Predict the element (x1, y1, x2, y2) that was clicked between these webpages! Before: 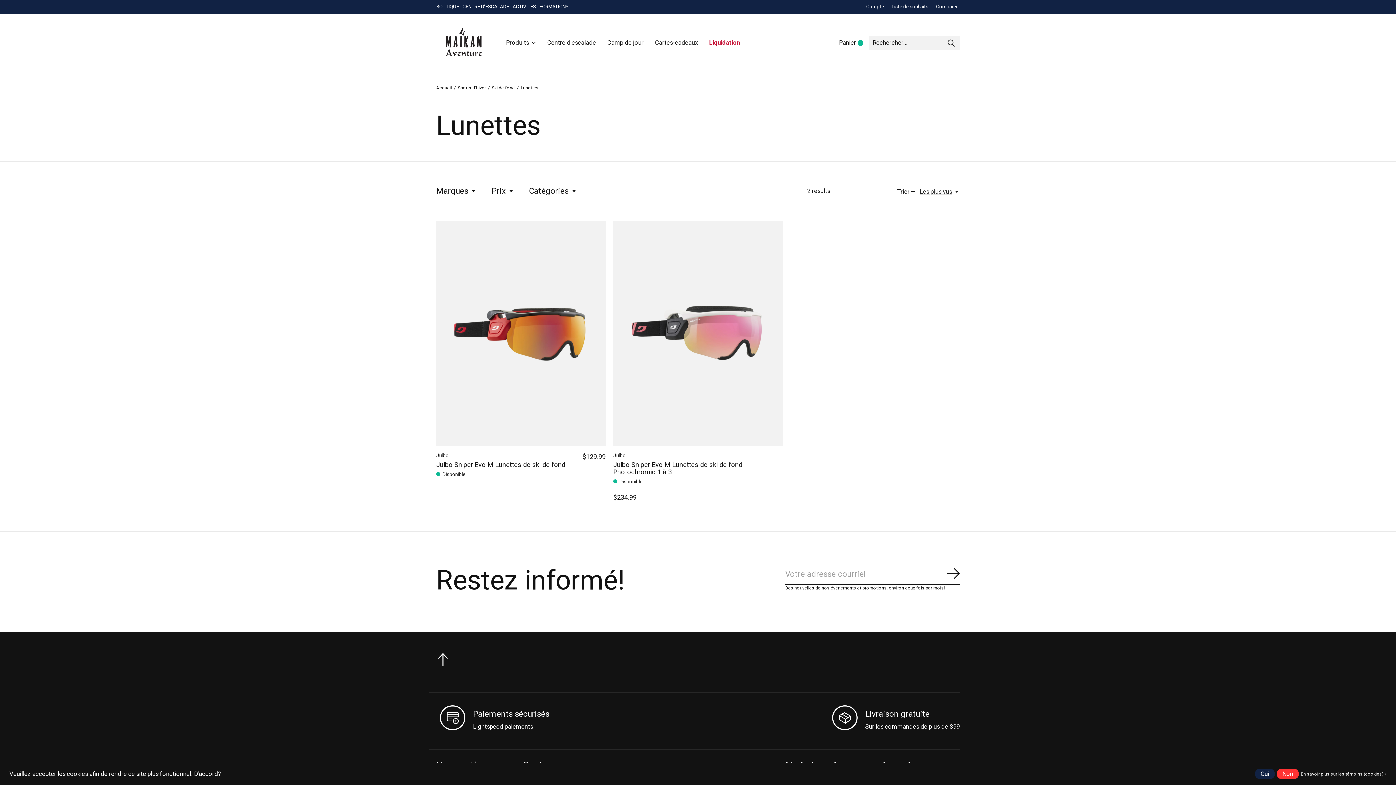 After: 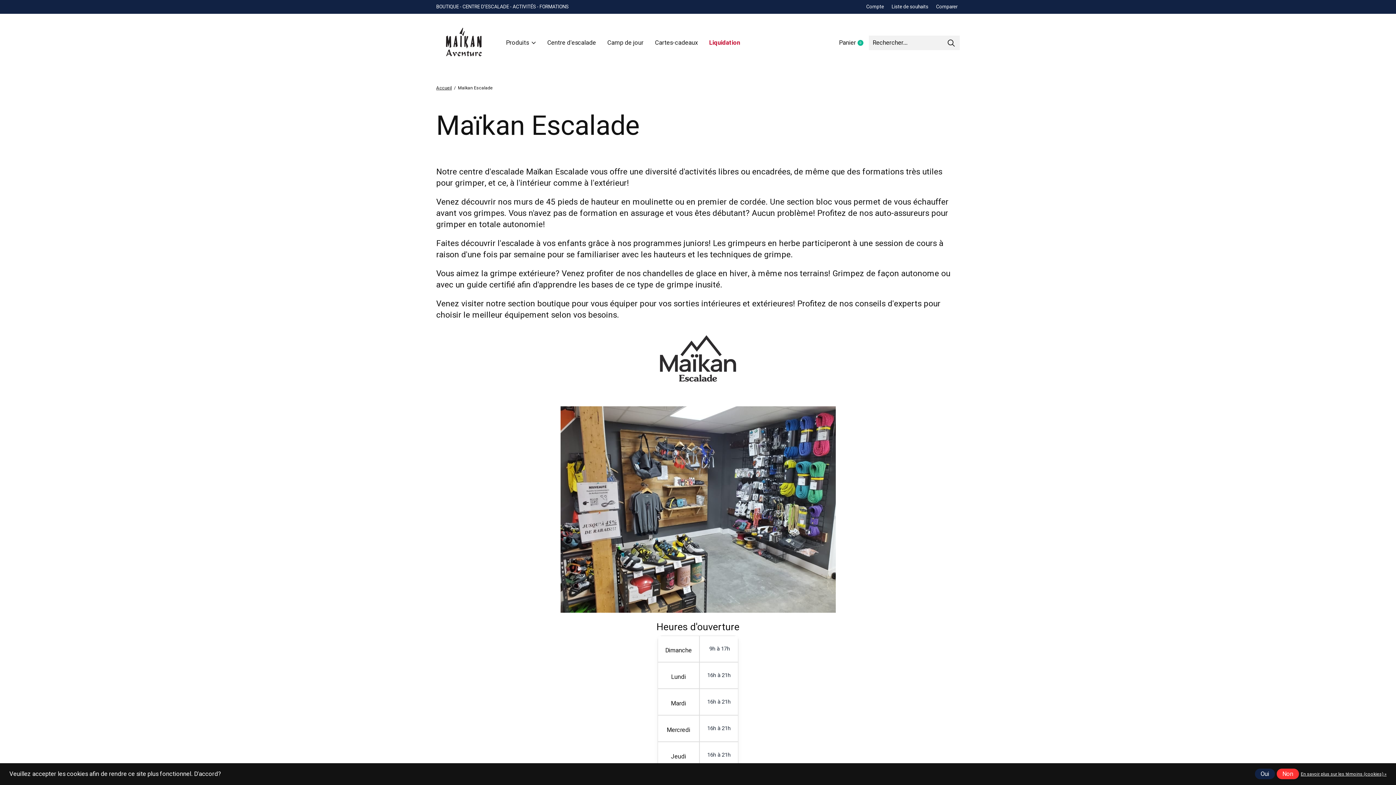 Action: bbox: (541, 13, 601, 72) label: Centre d'escalade